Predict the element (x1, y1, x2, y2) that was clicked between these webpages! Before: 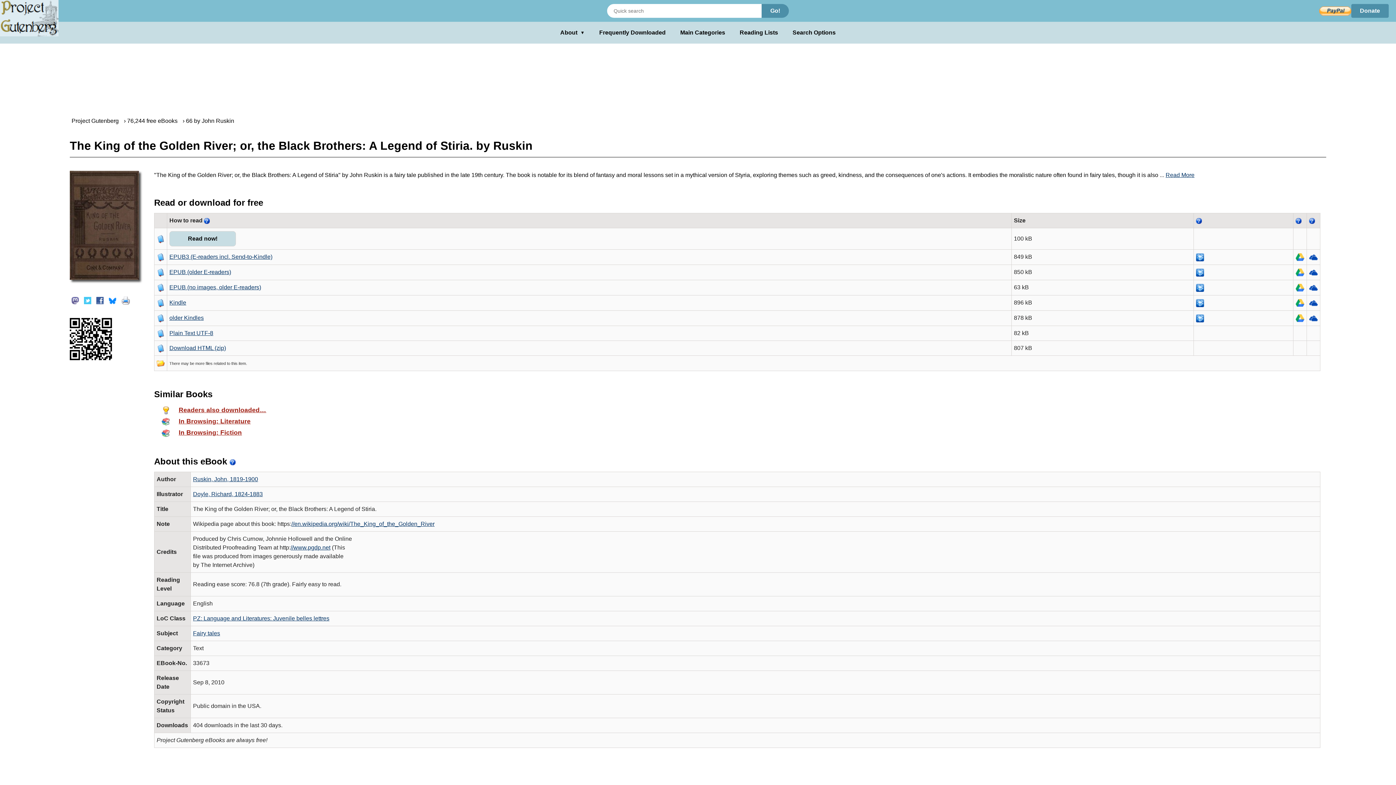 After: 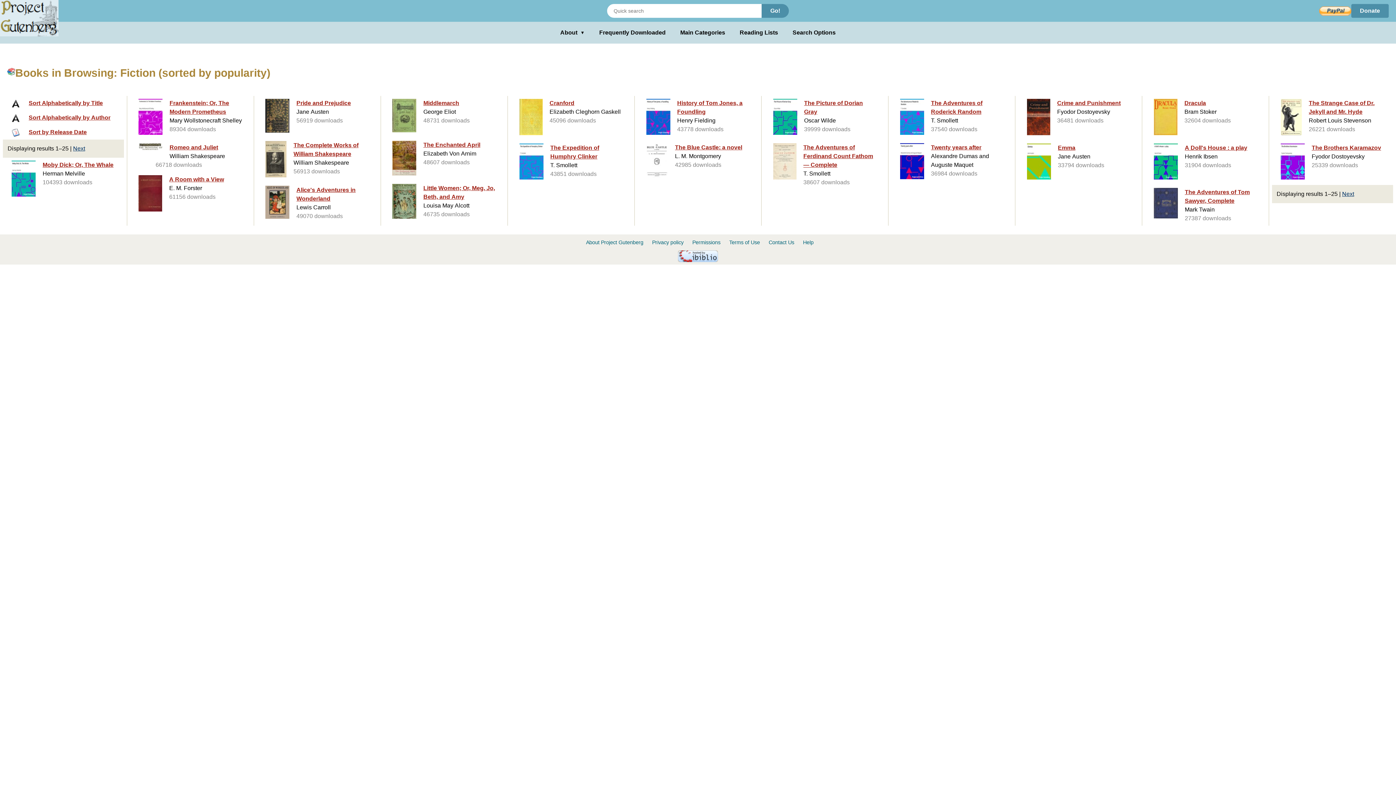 Action: label: In Browsing: Fiction bbox: (154, 427, 1320, 438)